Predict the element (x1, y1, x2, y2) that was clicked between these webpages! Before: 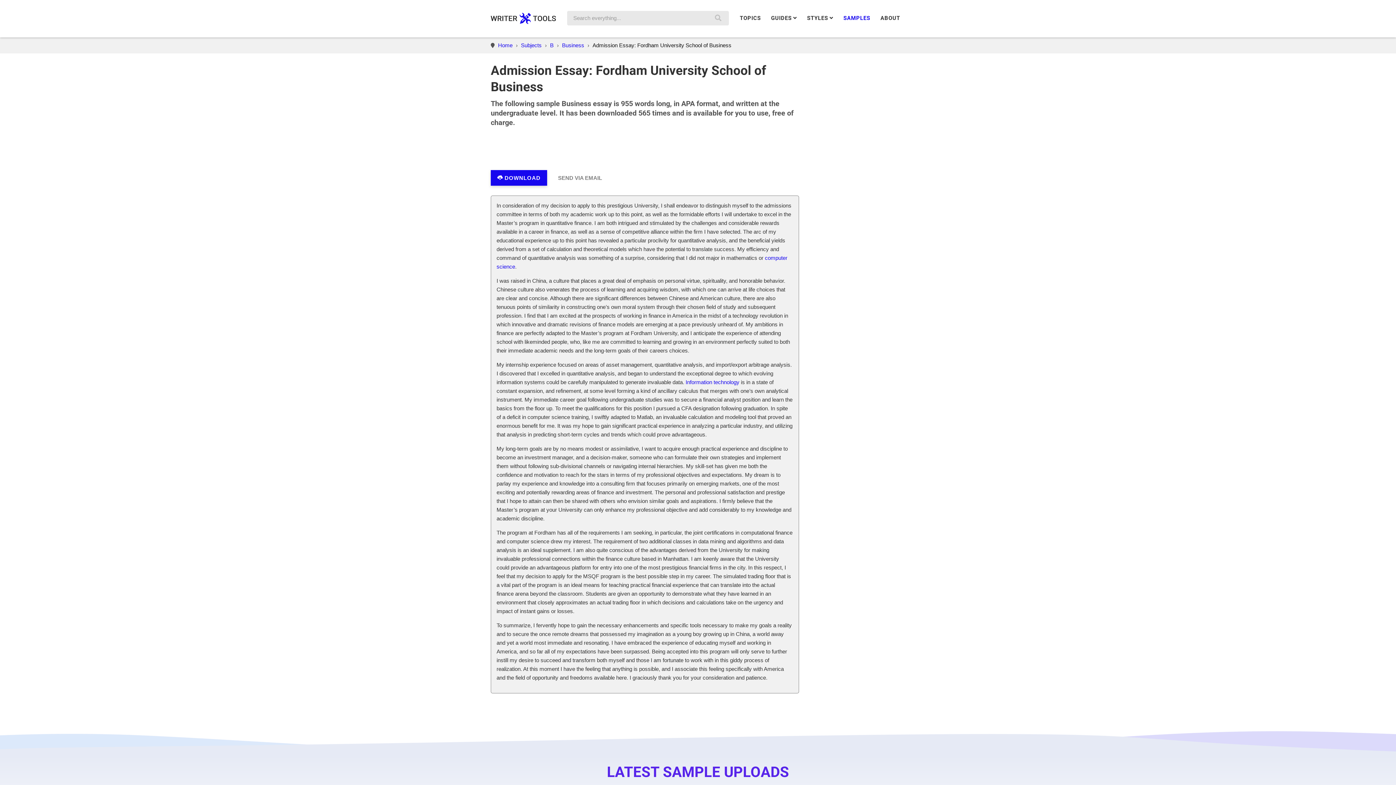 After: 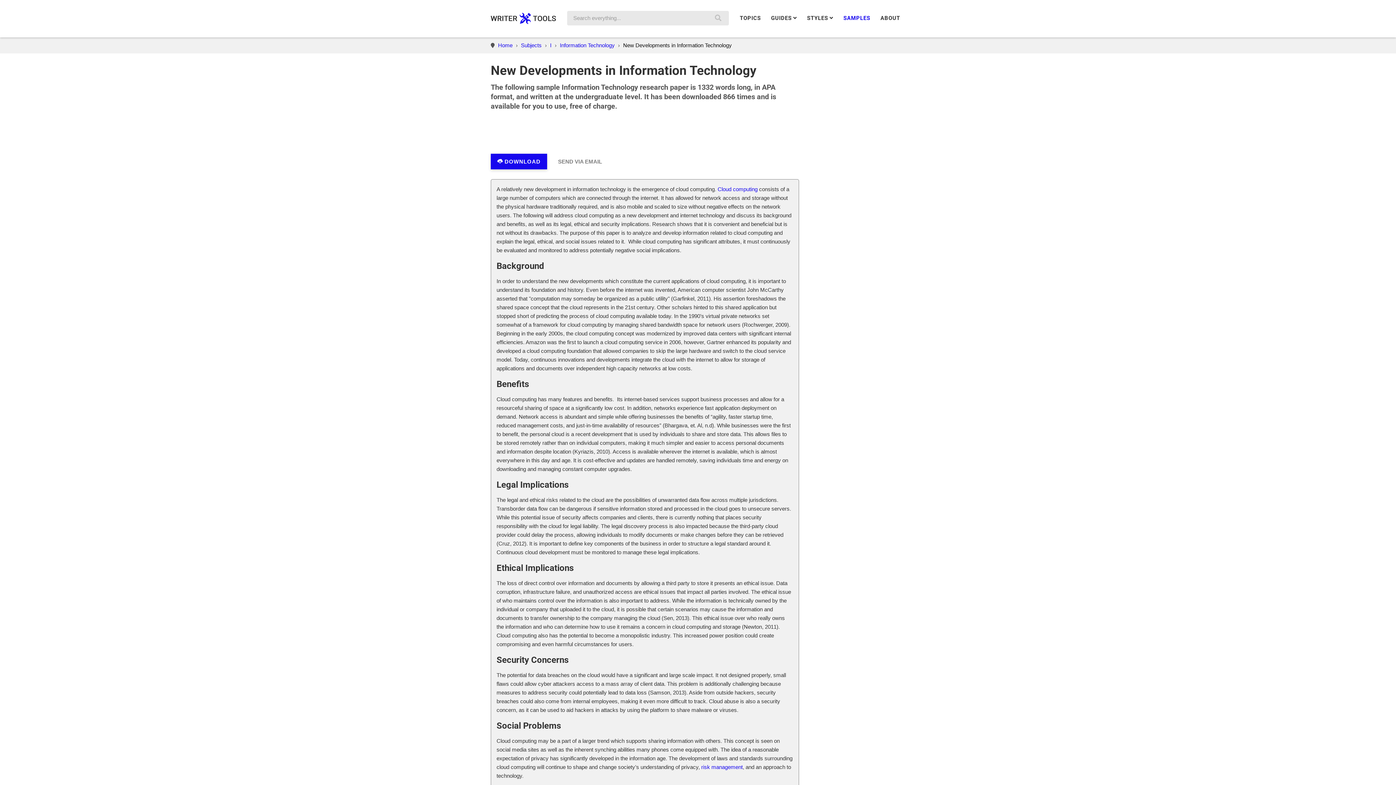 Action: bbox: (685, 379, 739, 385) label: Information technology